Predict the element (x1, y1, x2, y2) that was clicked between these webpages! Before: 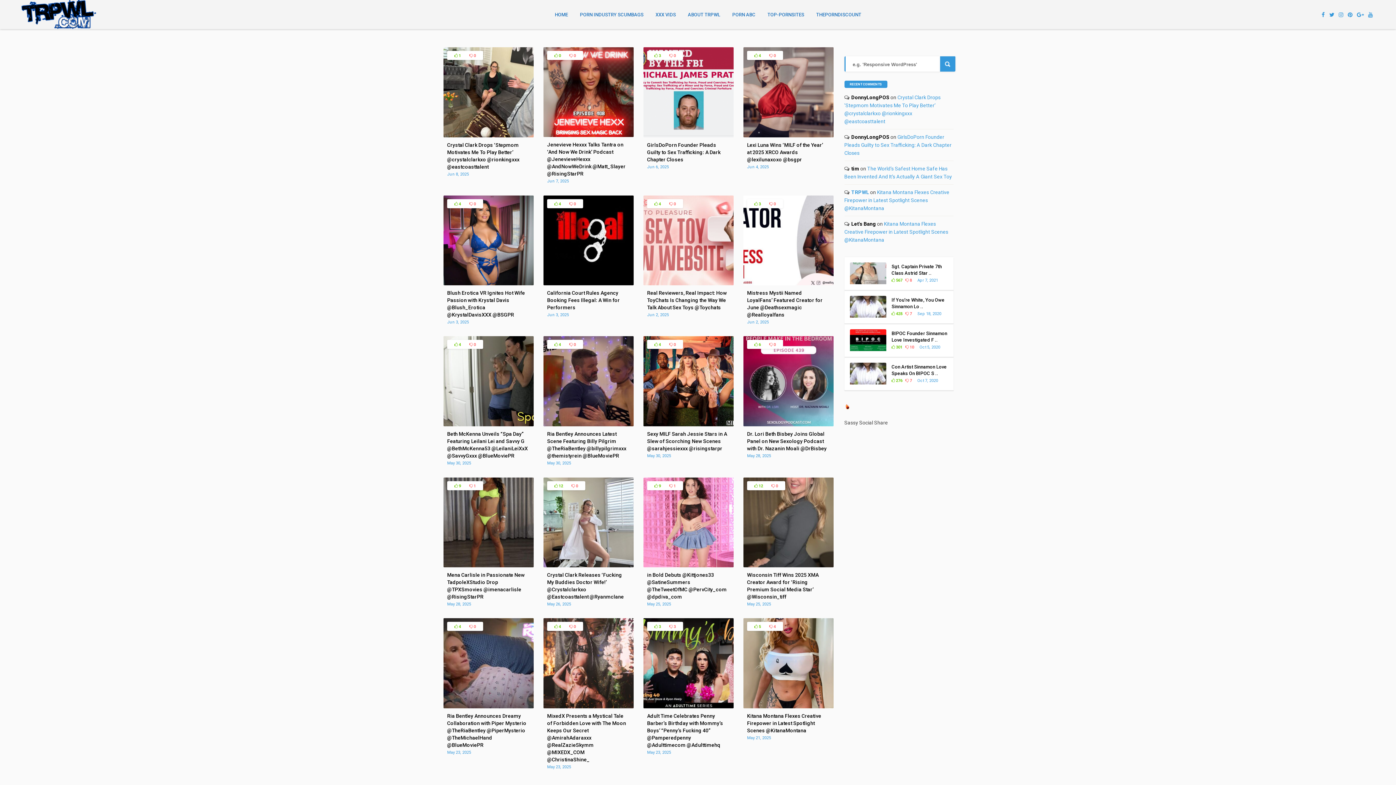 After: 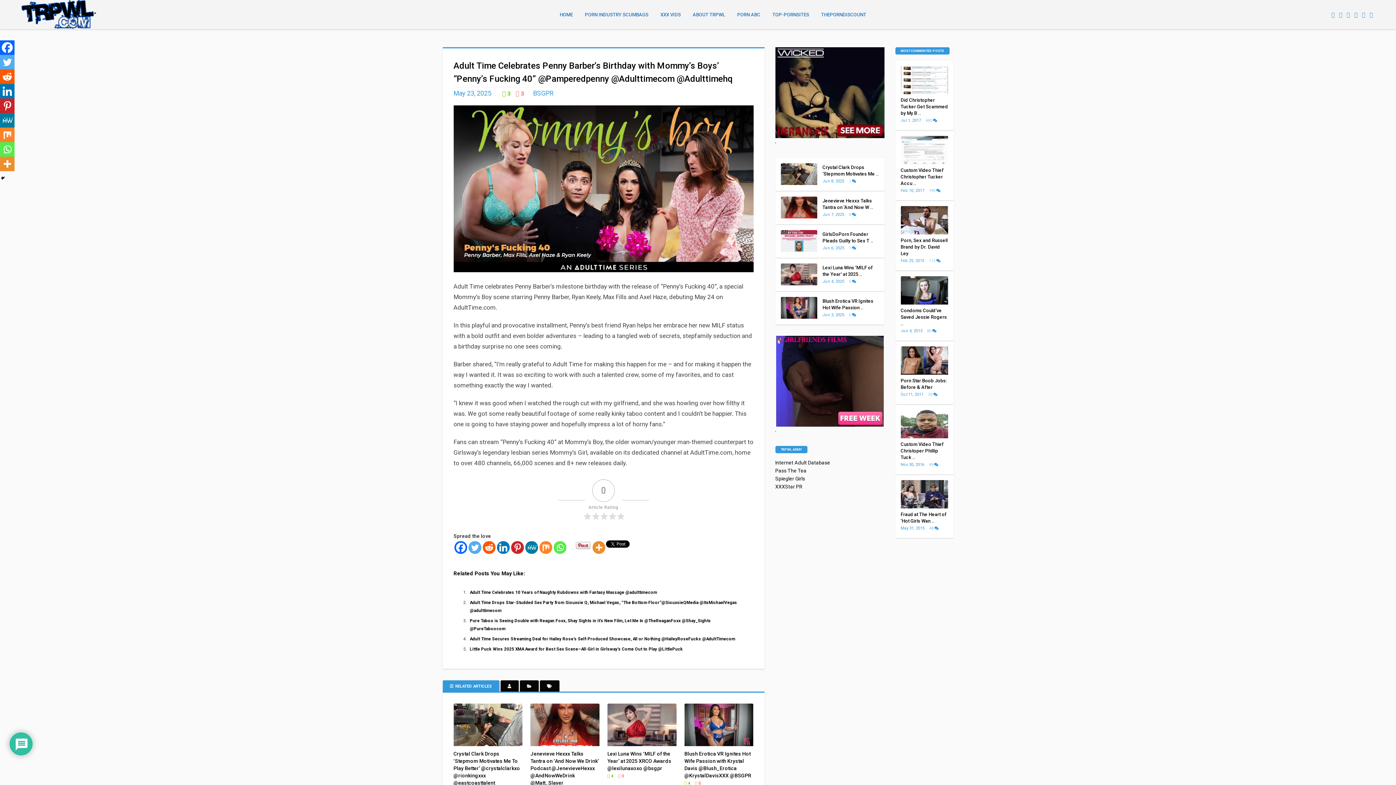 Action: bbox: (643, 703, 733, 709)